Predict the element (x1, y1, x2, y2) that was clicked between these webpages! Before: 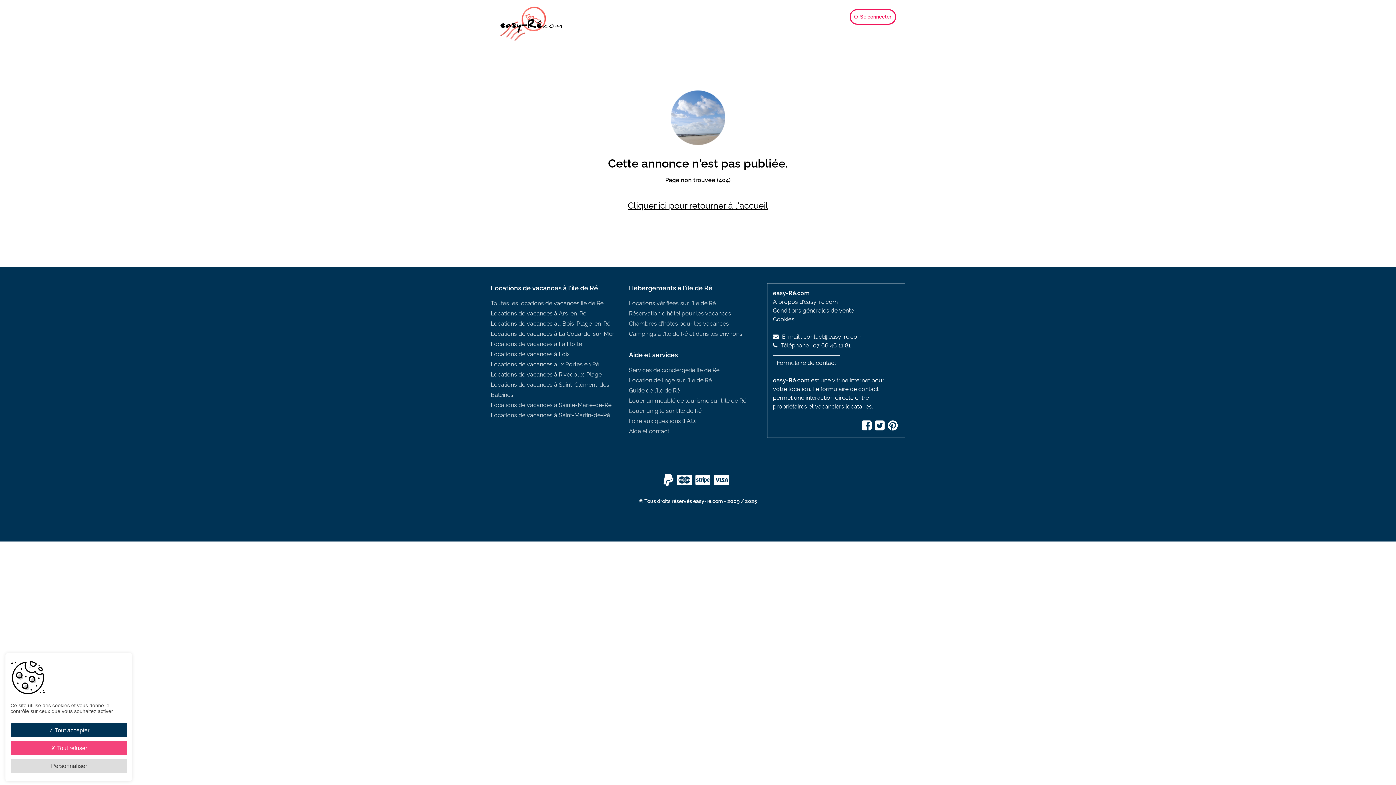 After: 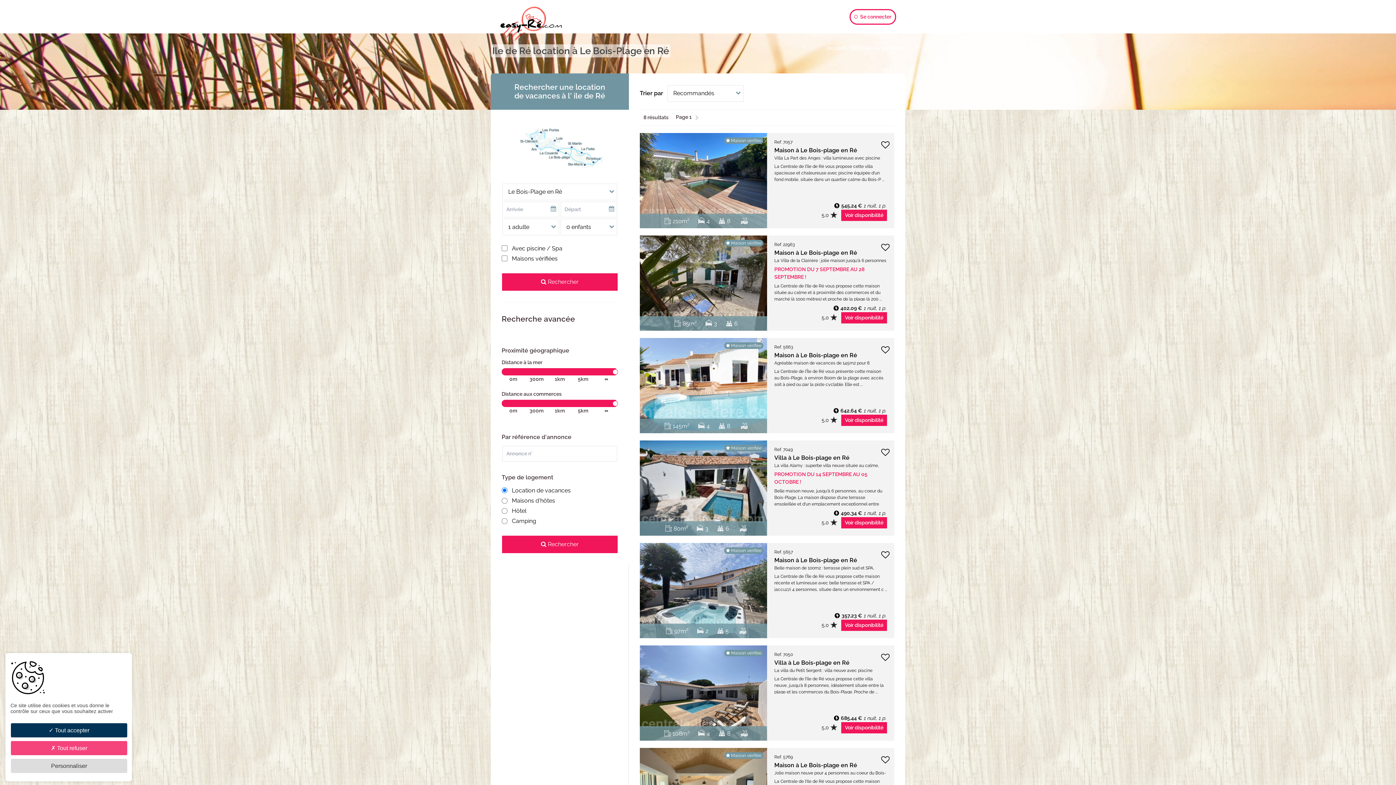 Action: label: Locations de vacances au Bois-Plage-en-Ré bbox: (490, 320, 610, 327)